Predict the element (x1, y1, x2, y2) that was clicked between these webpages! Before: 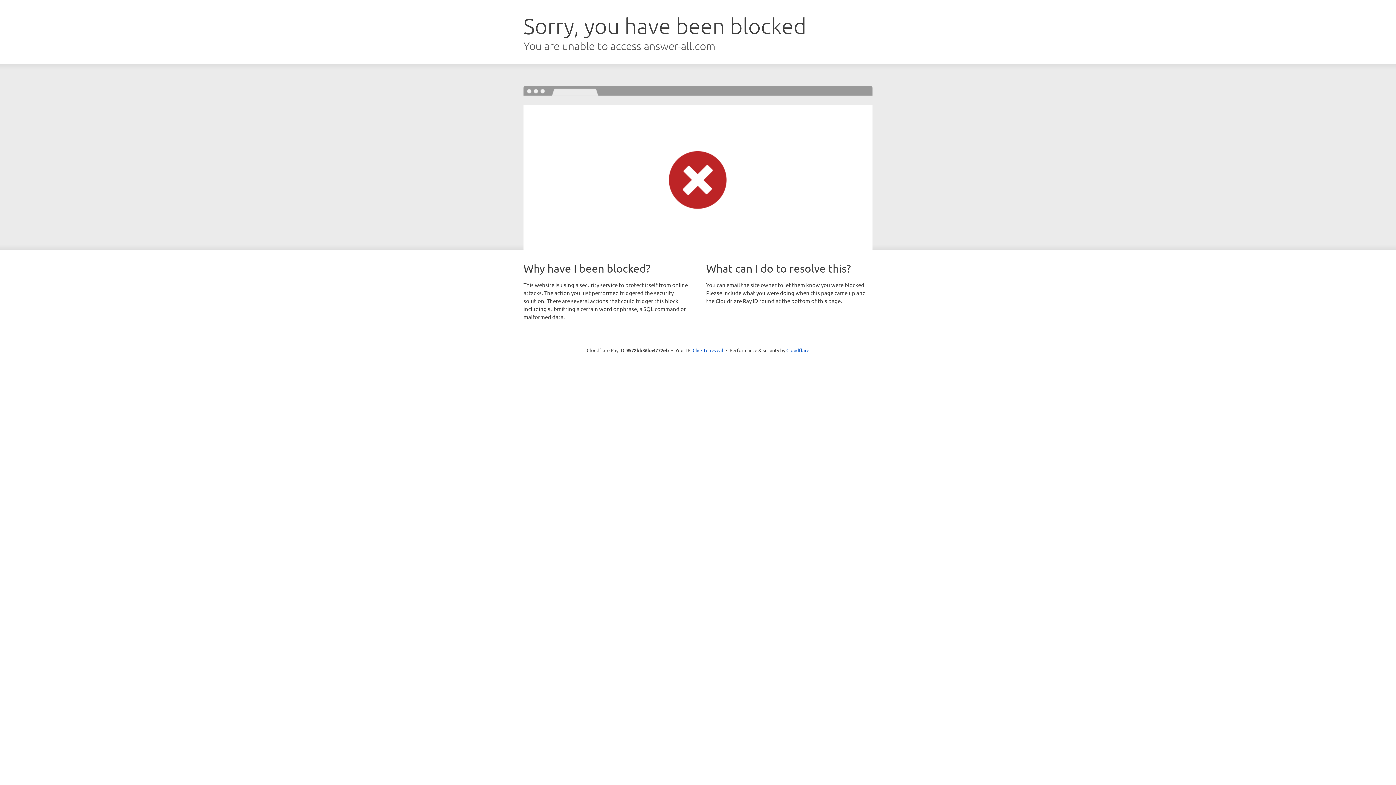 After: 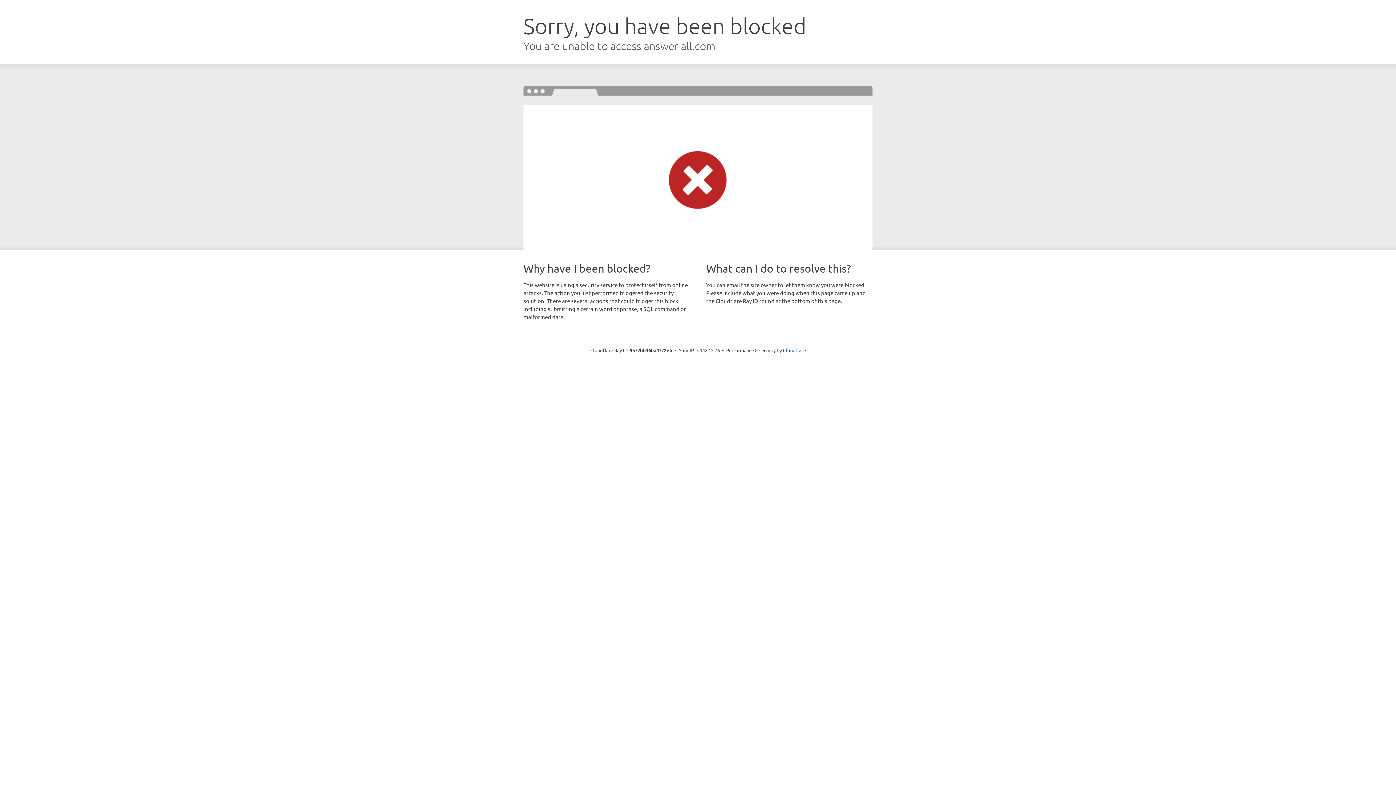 Action: bbox: (692, 346, 723, 353) label: Click to reveal